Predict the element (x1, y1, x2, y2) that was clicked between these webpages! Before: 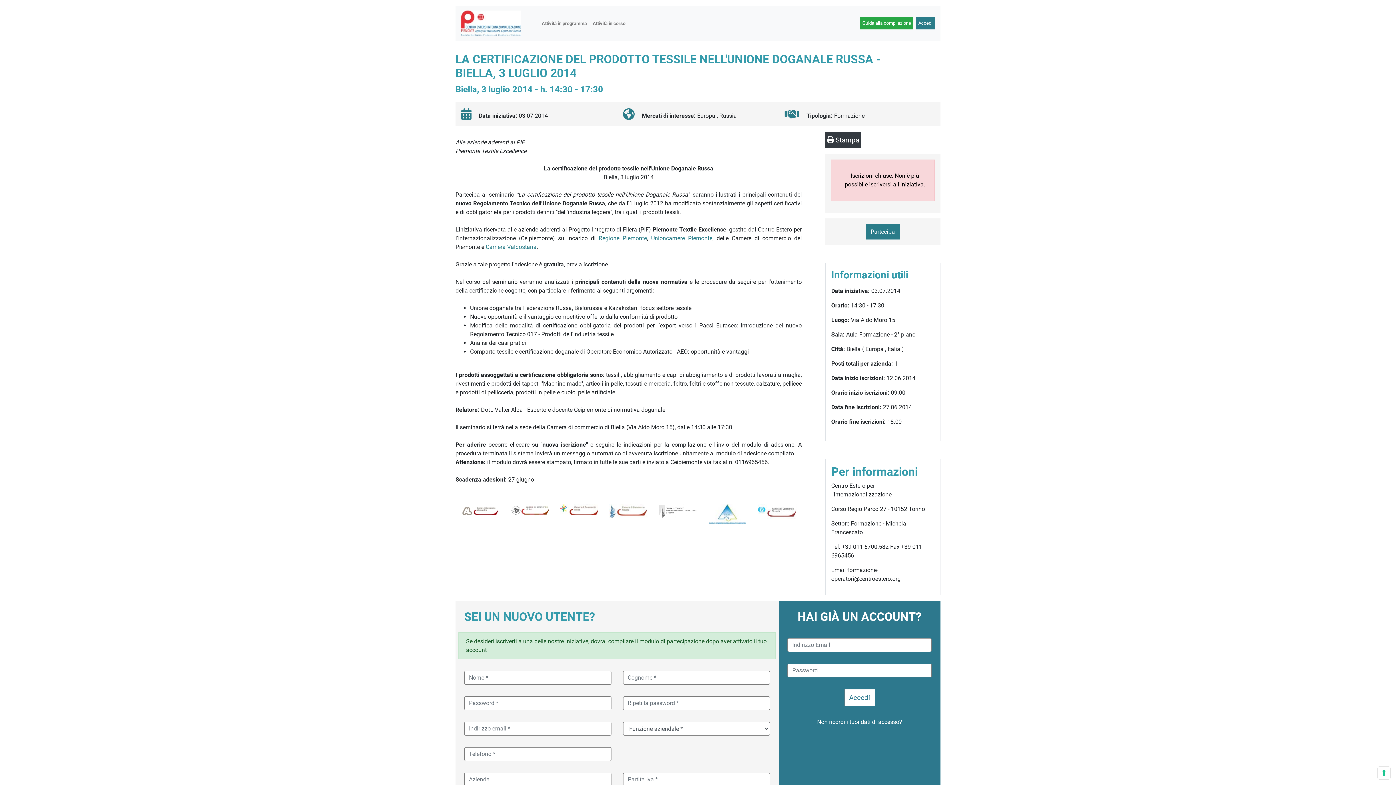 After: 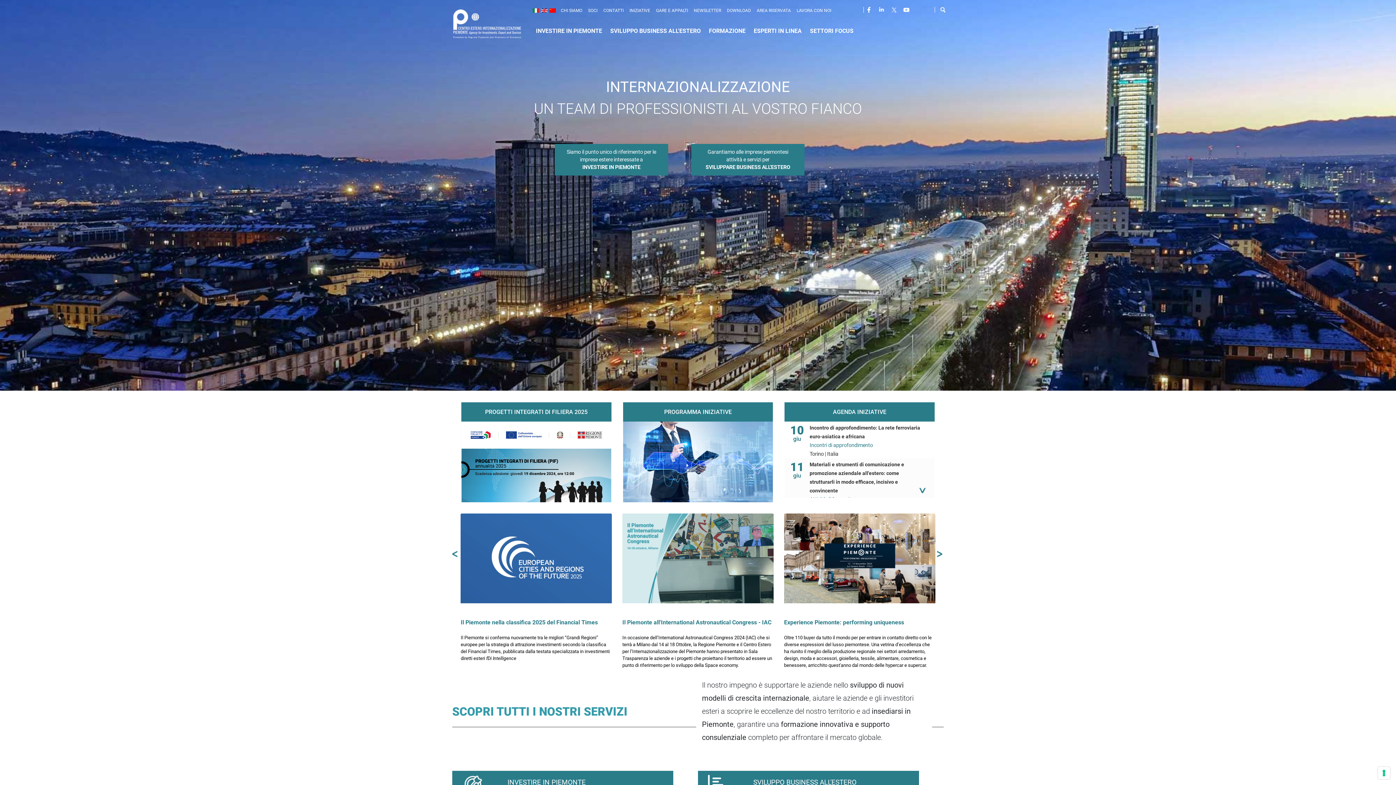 Action: bbox: (461, 8, 521, 37)